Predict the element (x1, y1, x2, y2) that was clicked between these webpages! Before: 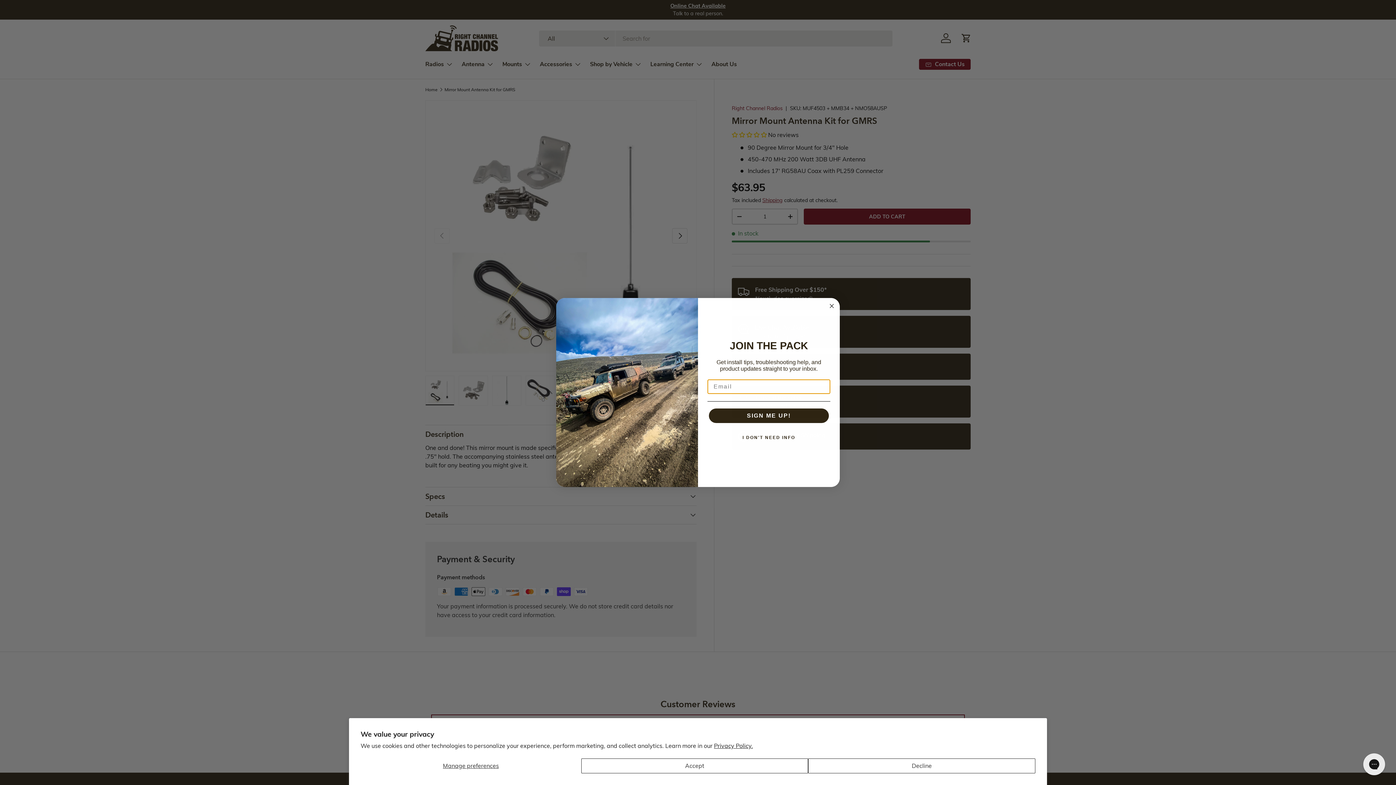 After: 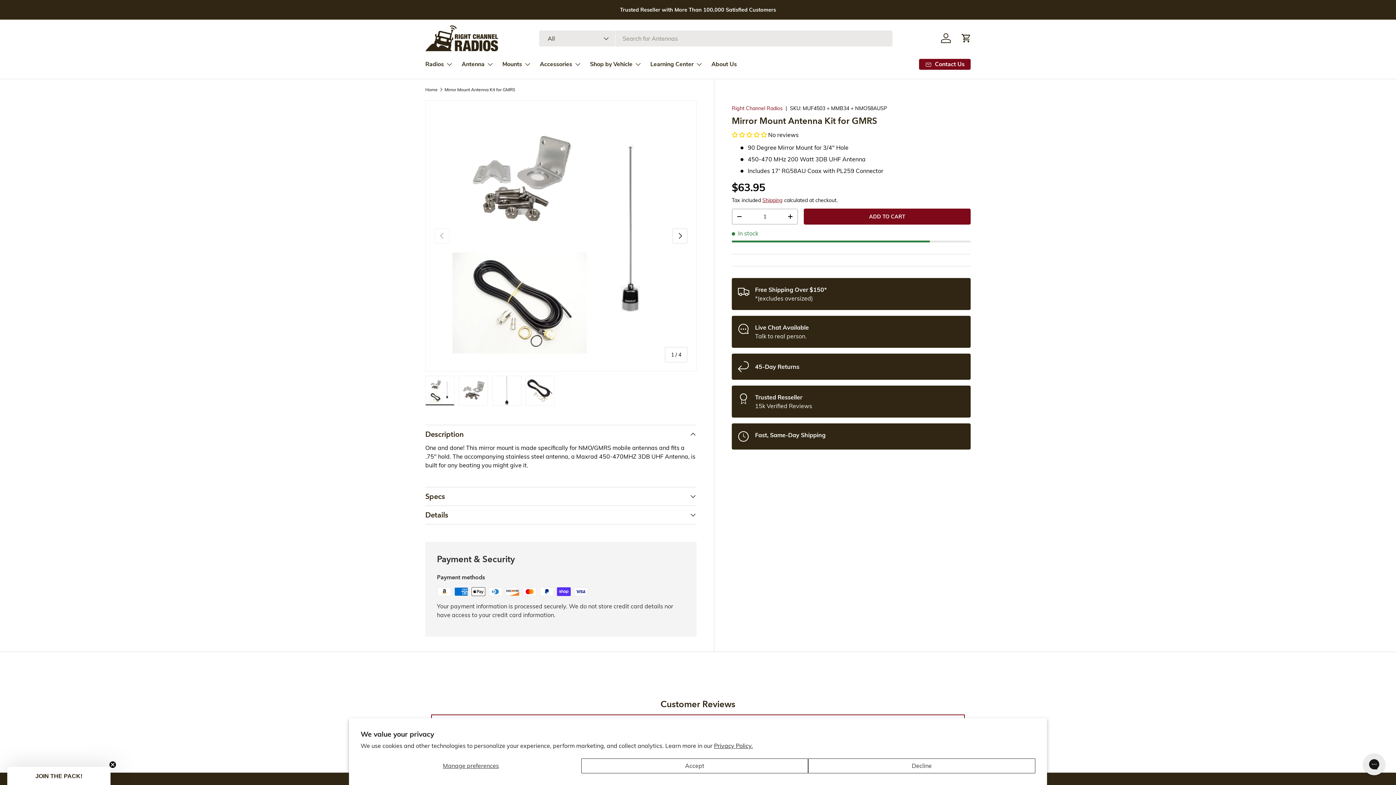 Action: label: I DON'T NEED INFO bbox: (707, 430, 830, 445)